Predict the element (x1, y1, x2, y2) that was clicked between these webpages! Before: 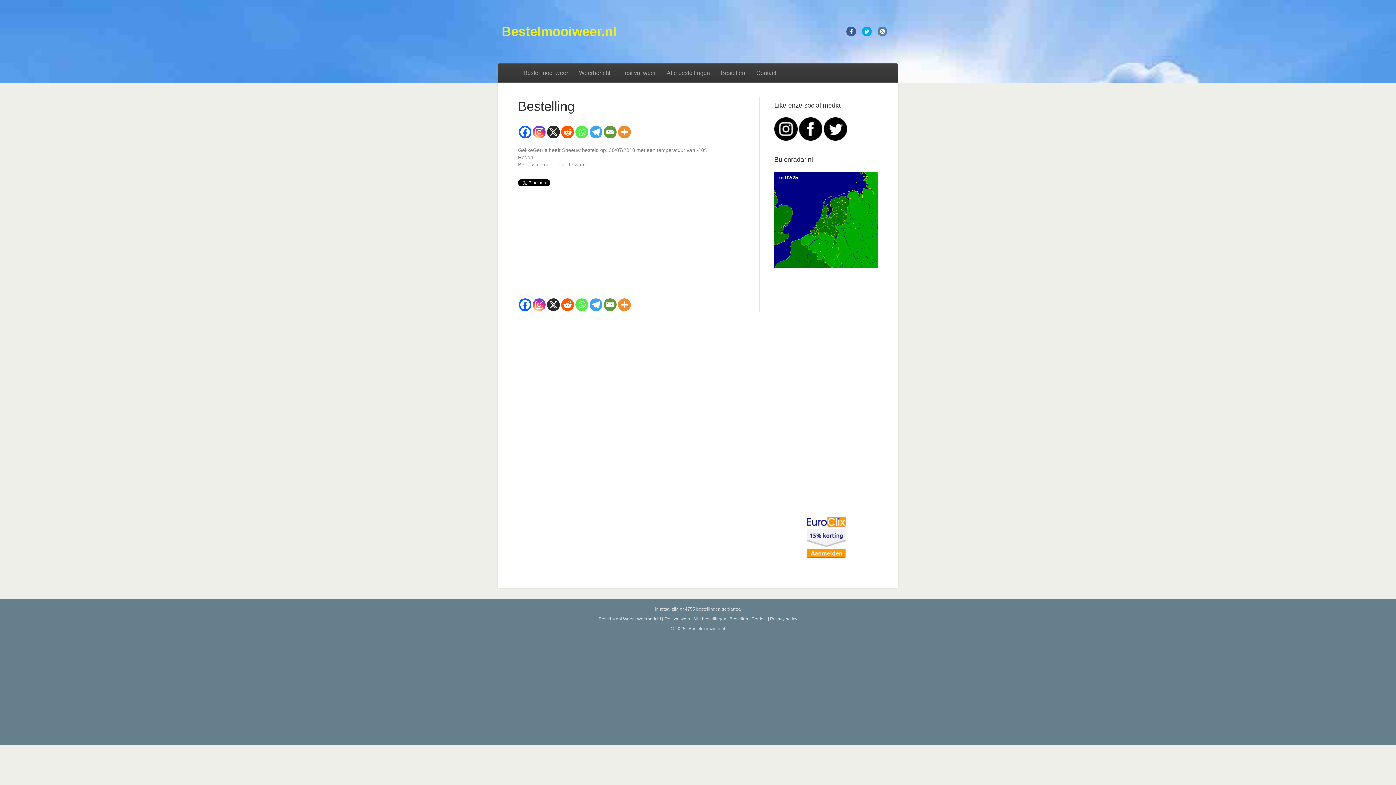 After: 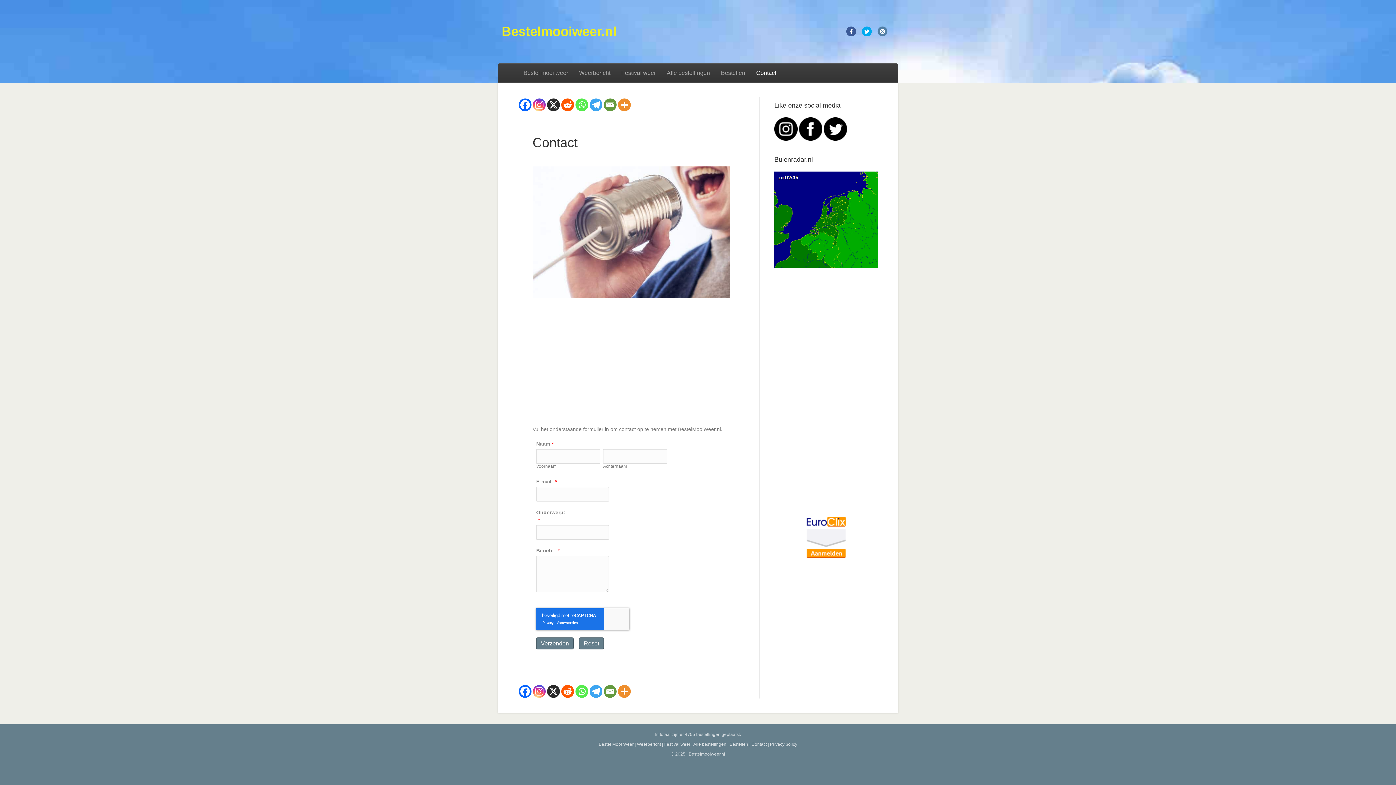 Action: bbox: (750, 63, 781, 82) label: Contact